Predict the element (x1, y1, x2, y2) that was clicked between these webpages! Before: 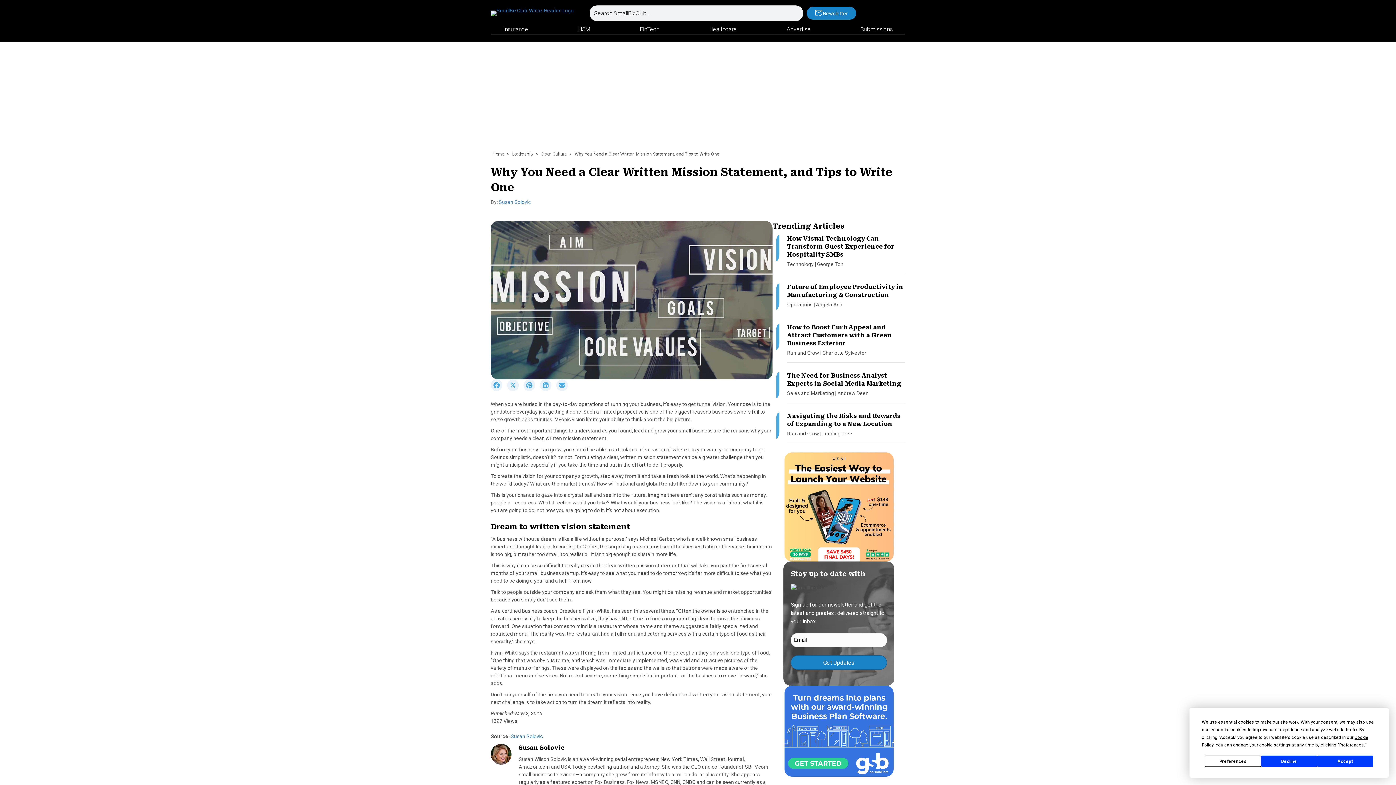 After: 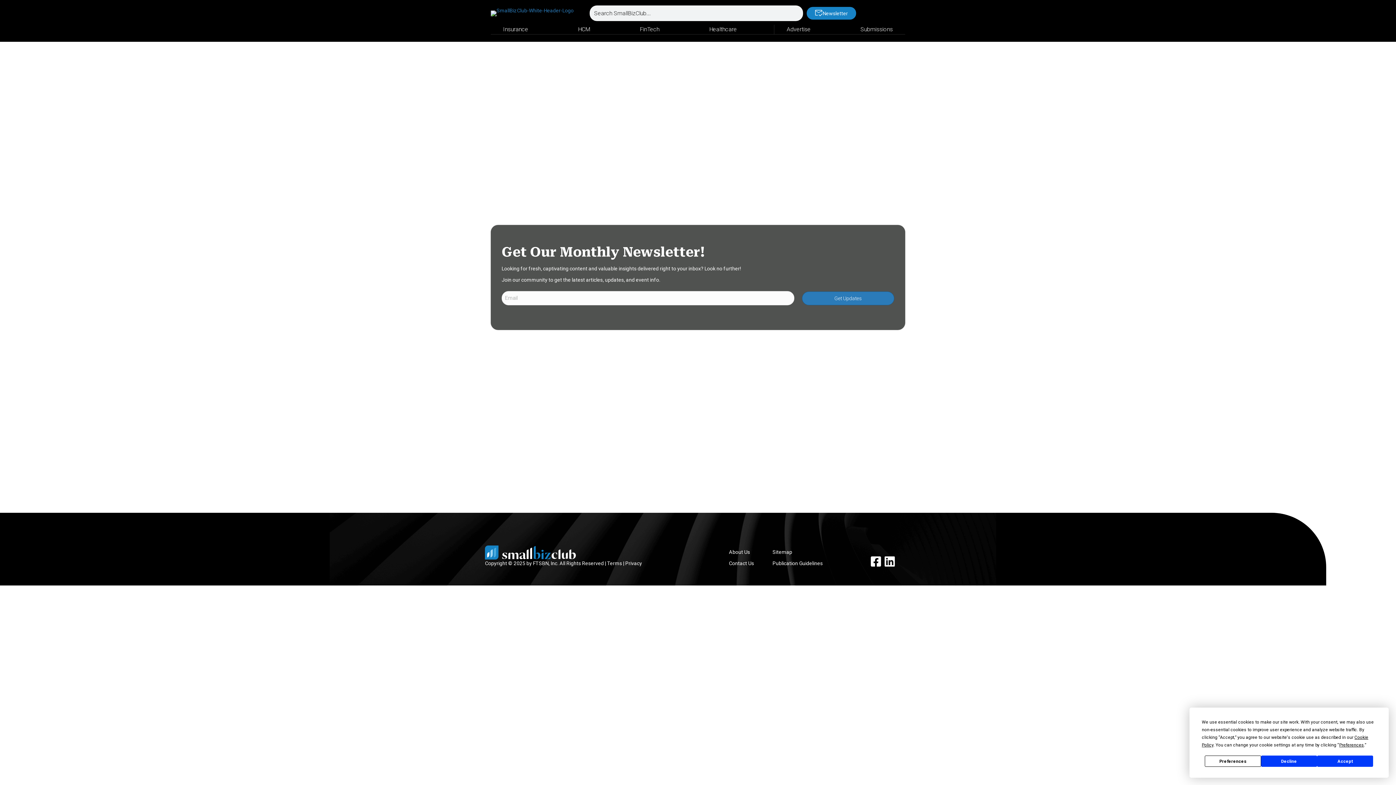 Action: bbox: (806, 11, 856, 17) label: Newsletter